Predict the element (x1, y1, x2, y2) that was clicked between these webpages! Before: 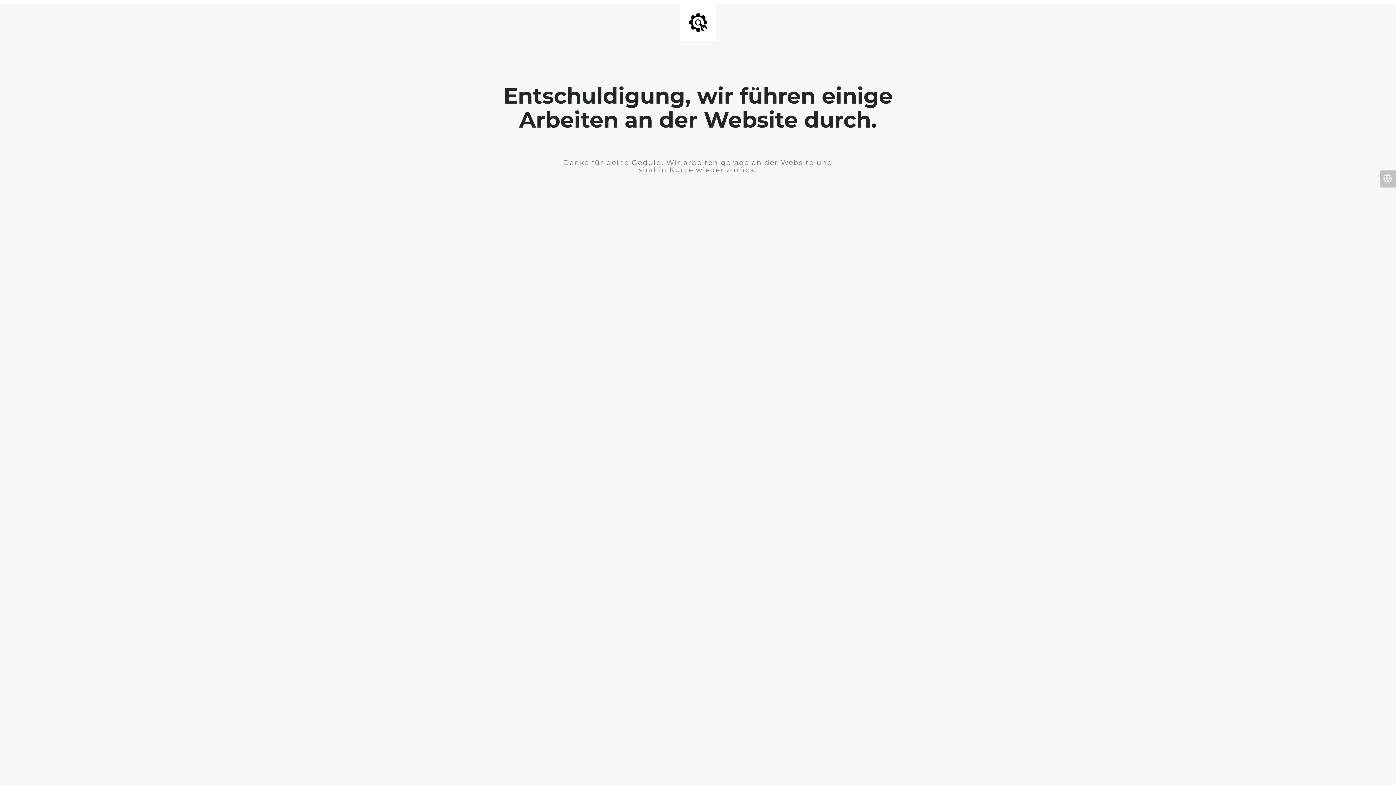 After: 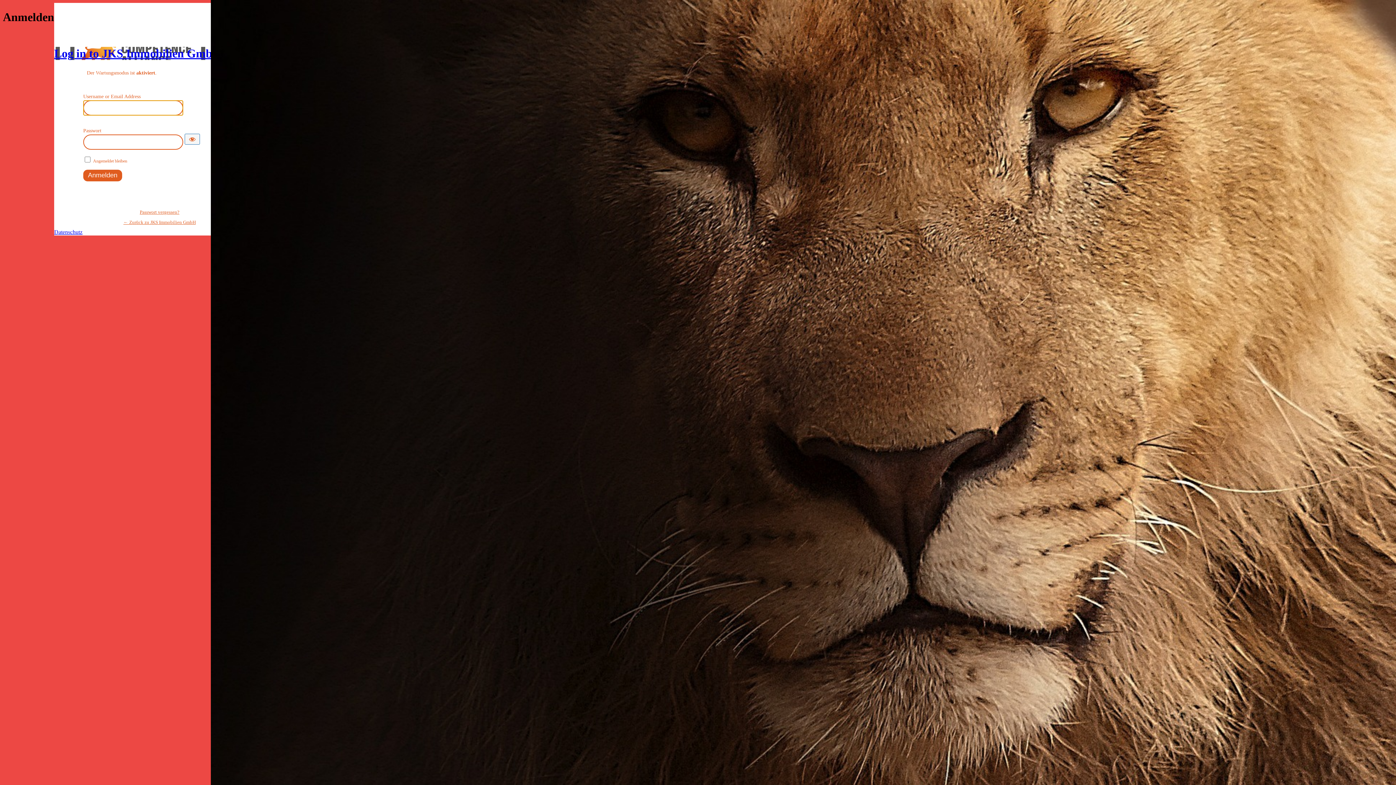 Action: bbox: (1380, 170, 1396, 187)